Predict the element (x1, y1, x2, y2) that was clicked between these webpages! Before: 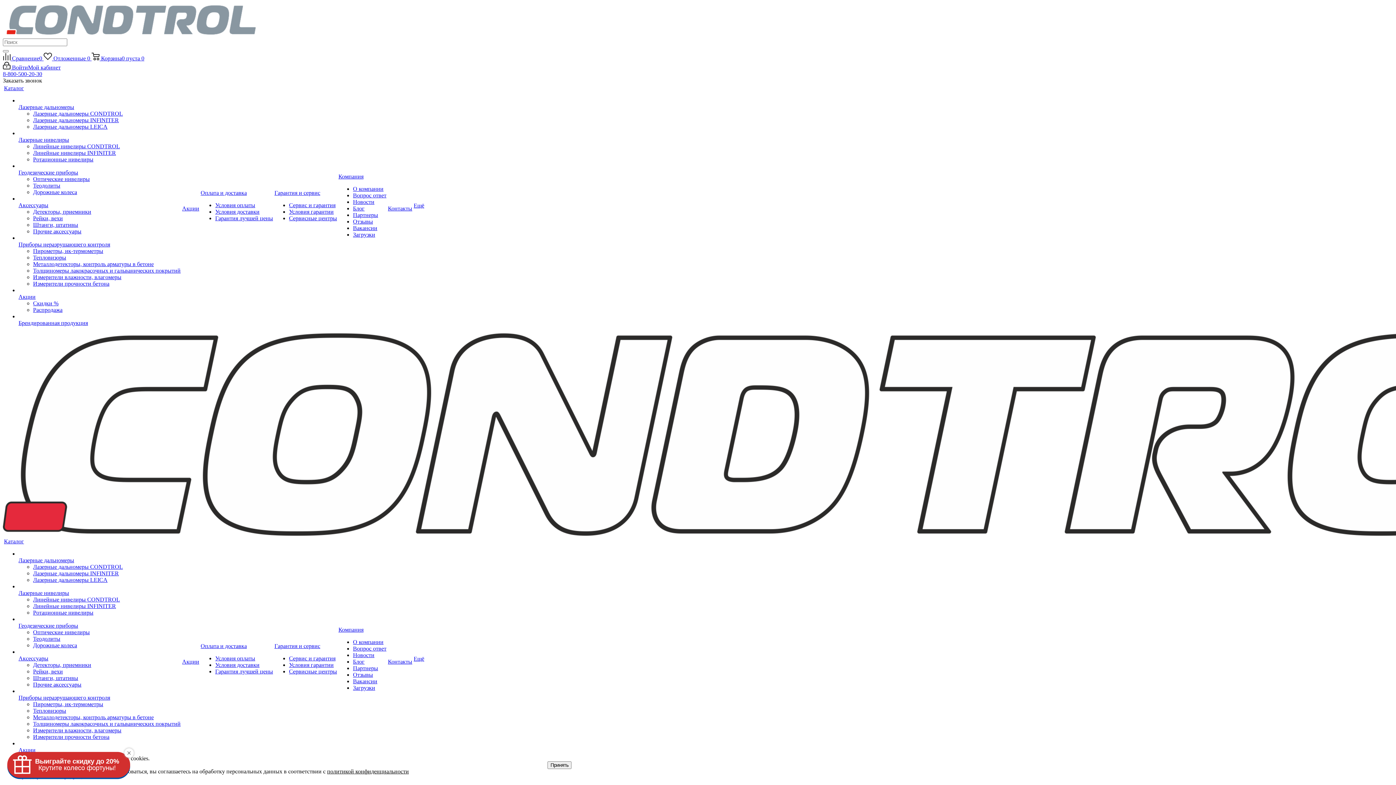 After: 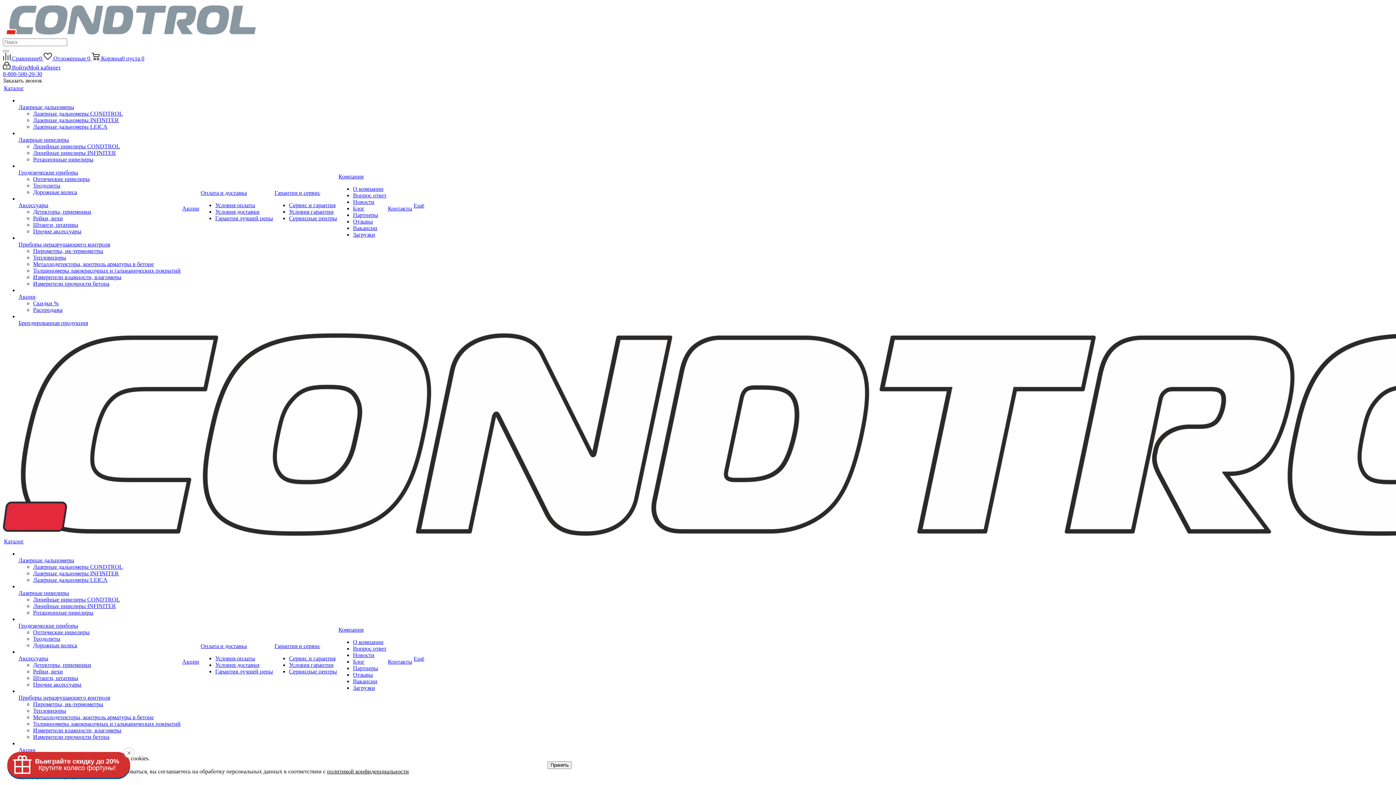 Action: label: Металлодетекторы, контроль арматуры в бетоне bbox: (33, 714, 153, 720)